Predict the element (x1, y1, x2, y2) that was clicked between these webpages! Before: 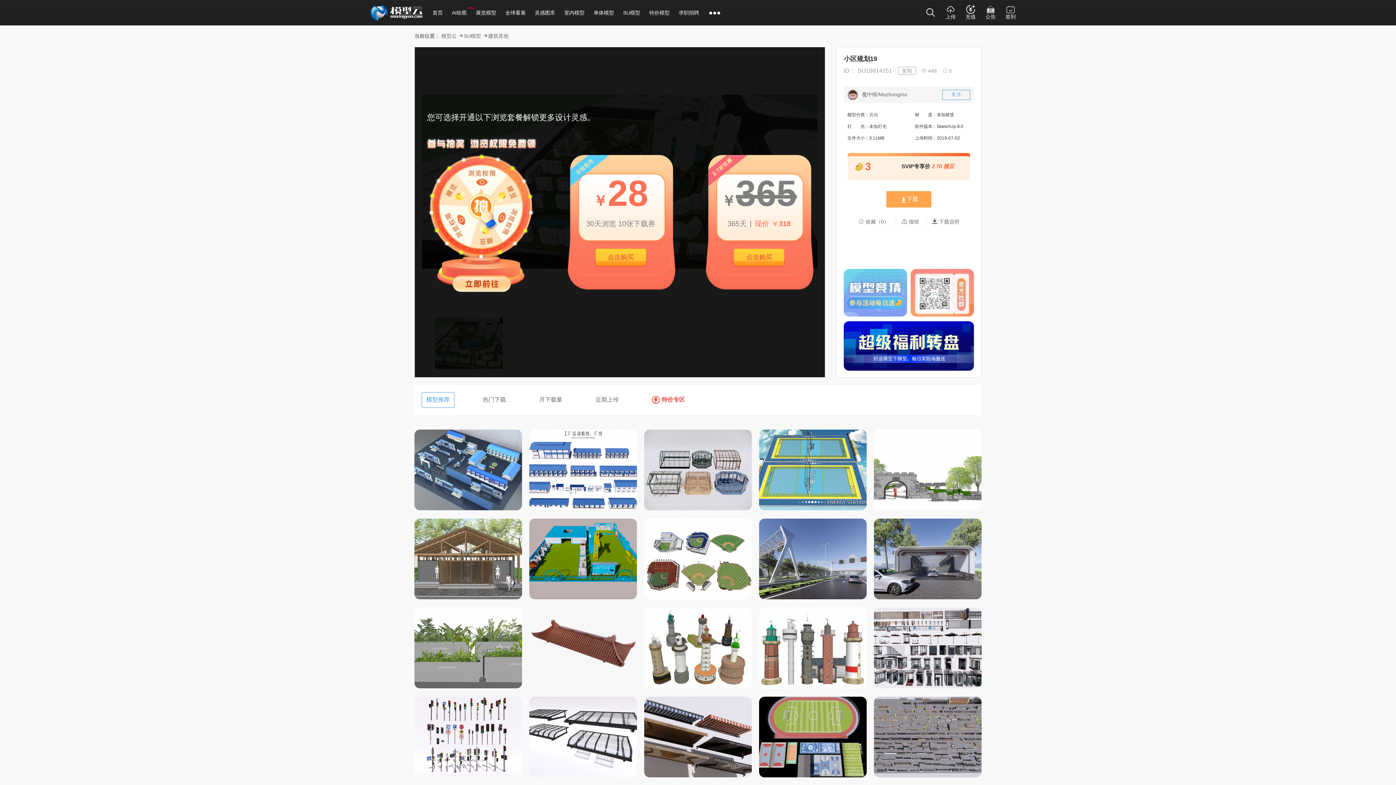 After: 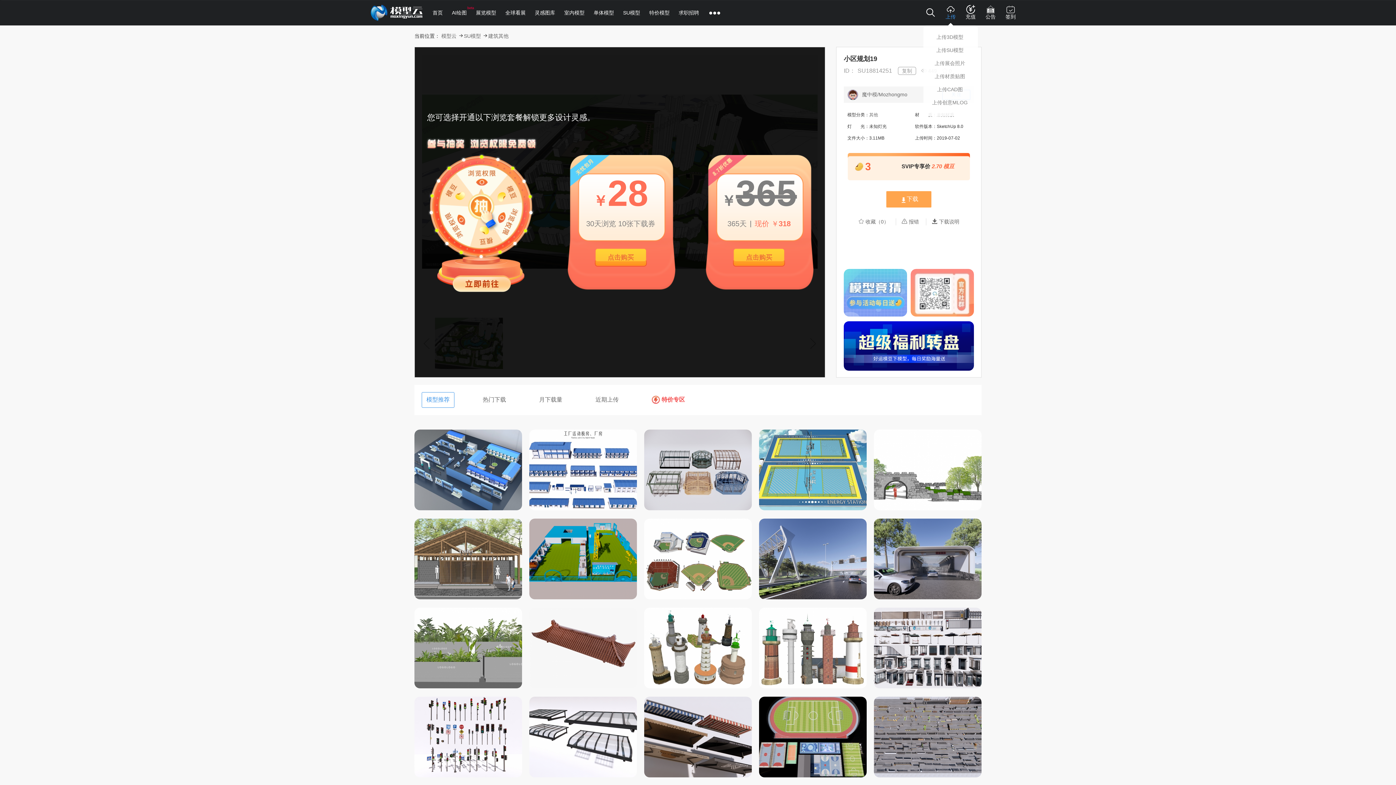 Action: bbox: (945, 5, 956, 20) label:  上传